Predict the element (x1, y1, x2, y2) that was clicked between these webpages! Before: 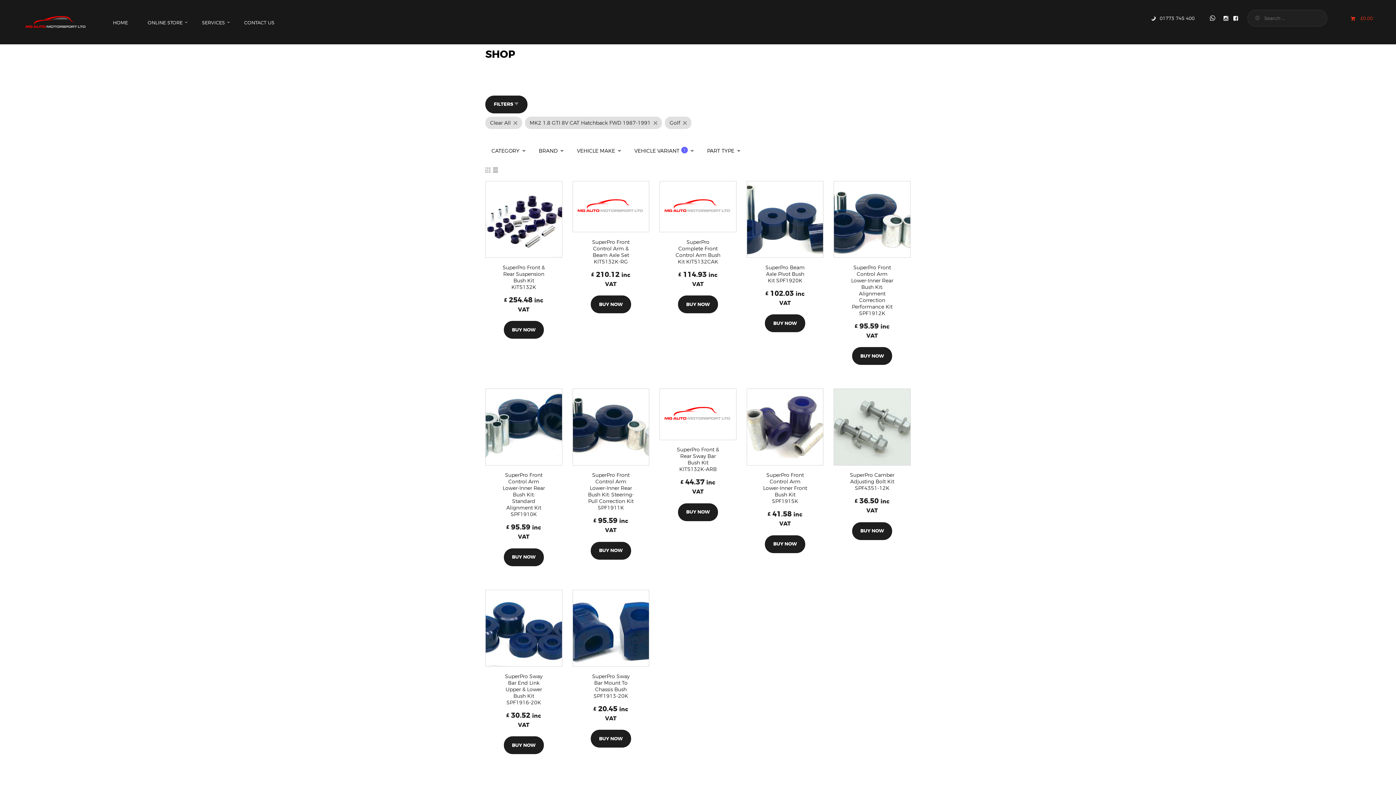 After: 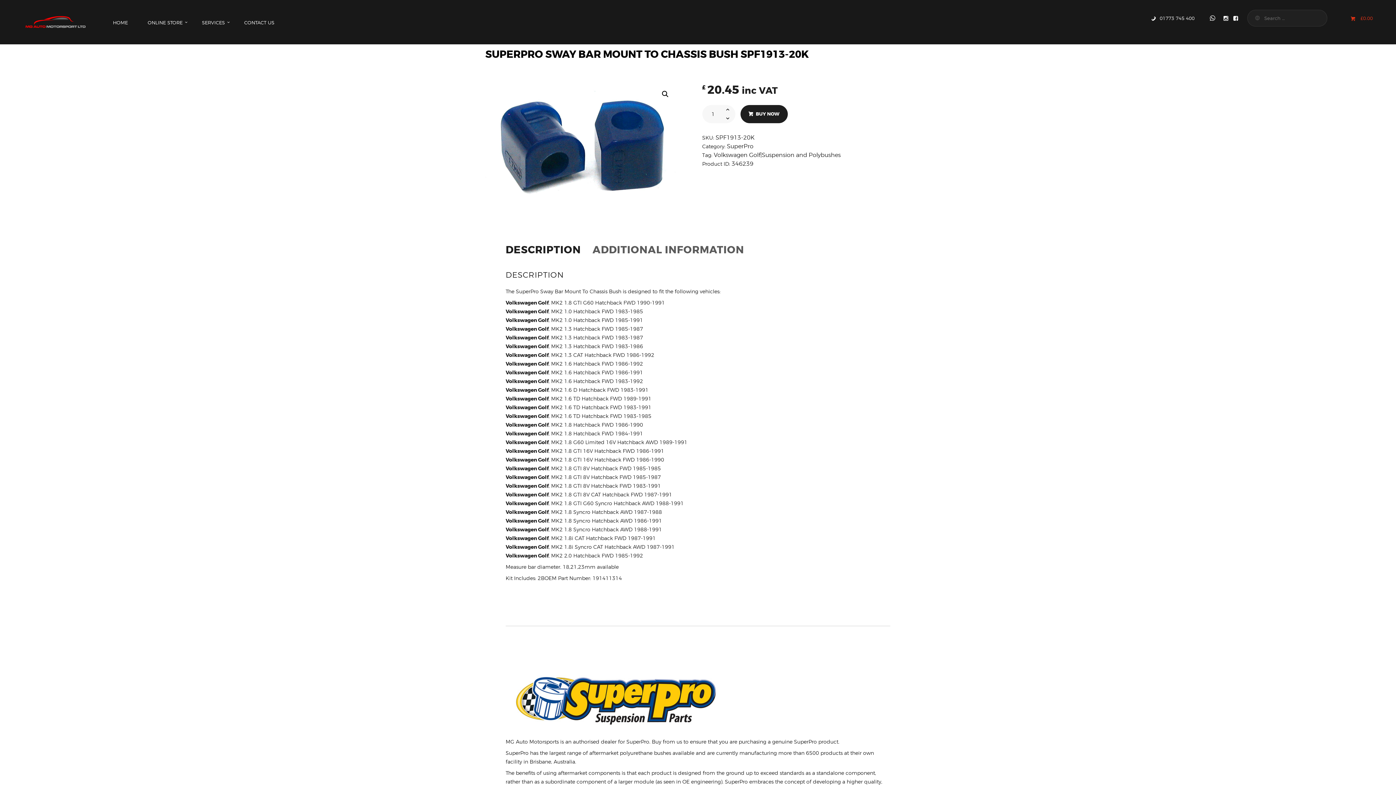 Action: bbox: (572, 590, 649, 667)